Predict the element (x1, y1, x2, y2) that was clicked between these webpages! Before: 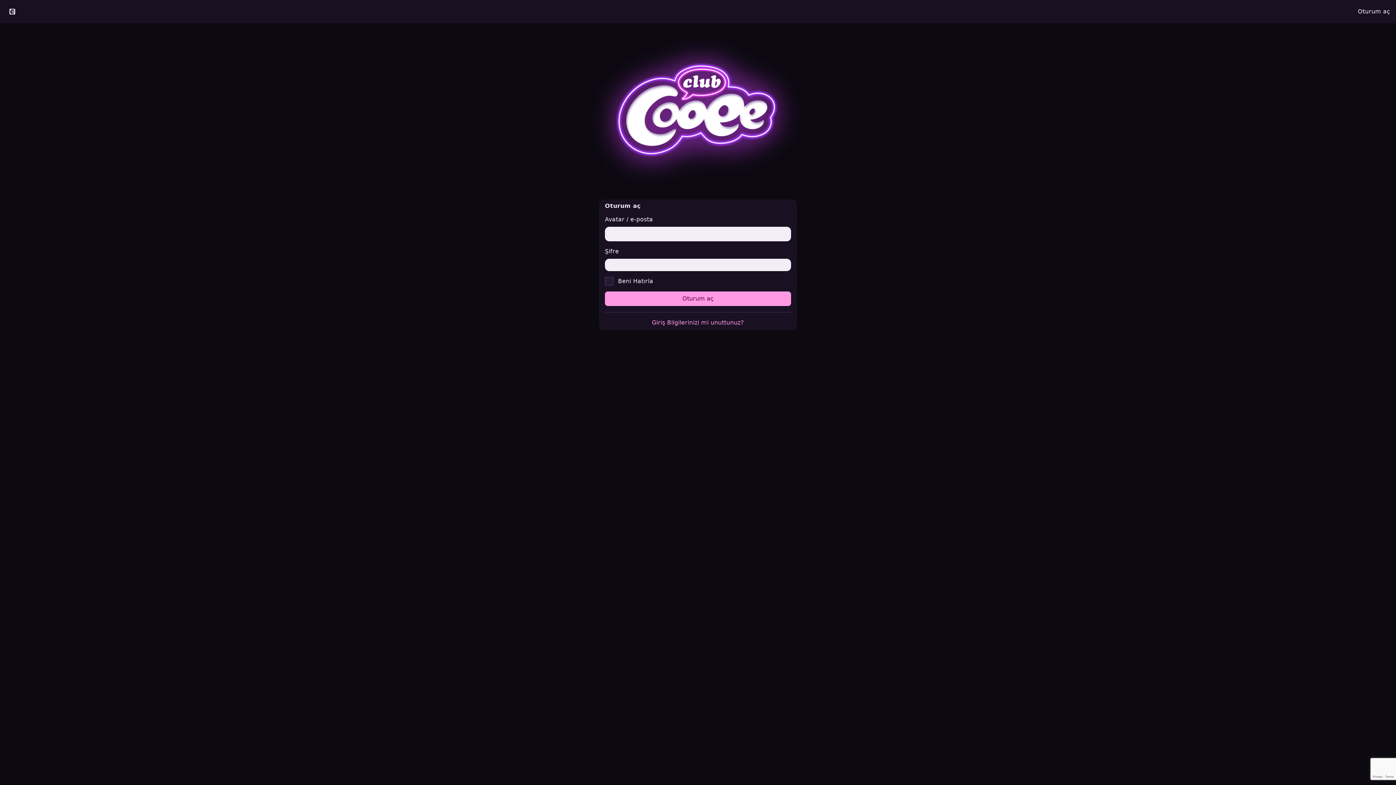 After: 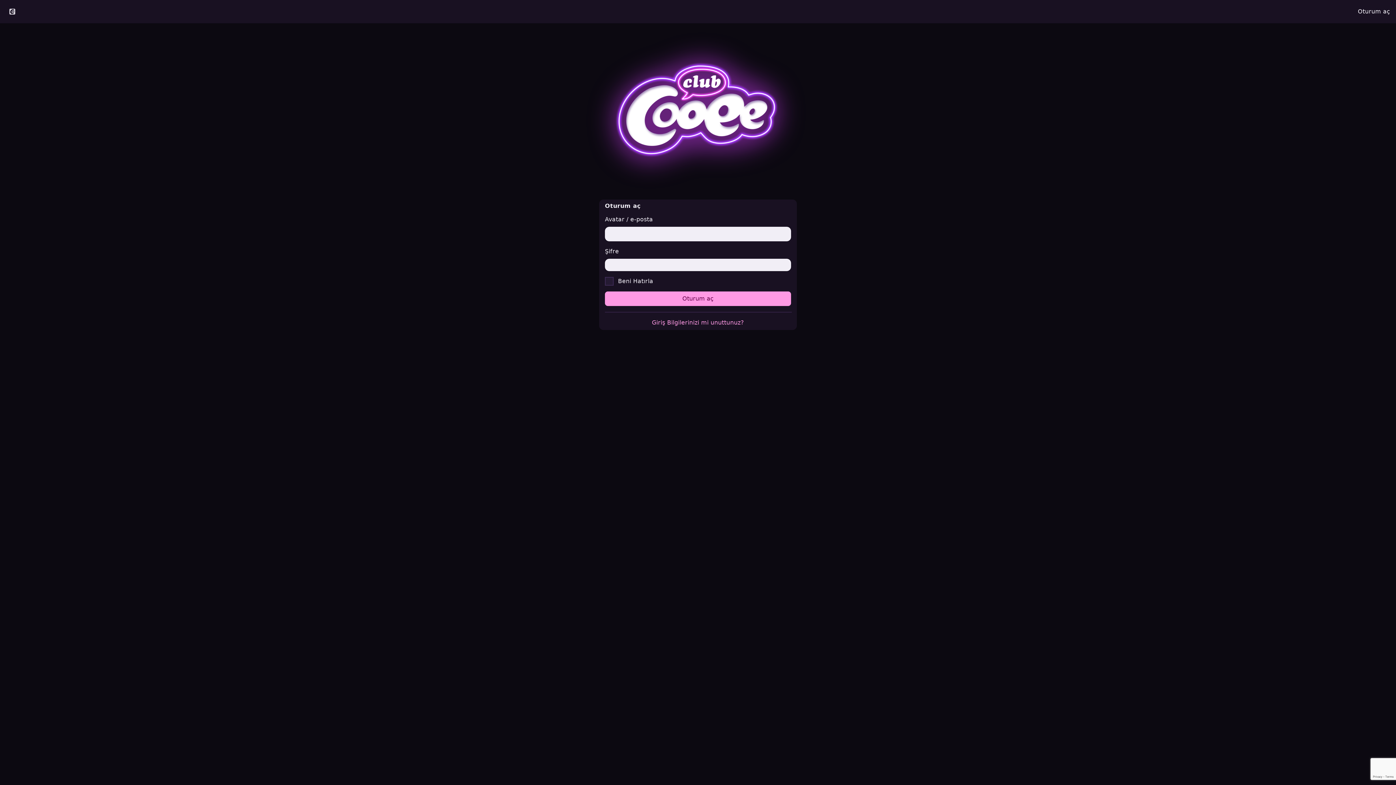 Action: label: Oturum aç bbox: (1352, 2, 1396, 20)